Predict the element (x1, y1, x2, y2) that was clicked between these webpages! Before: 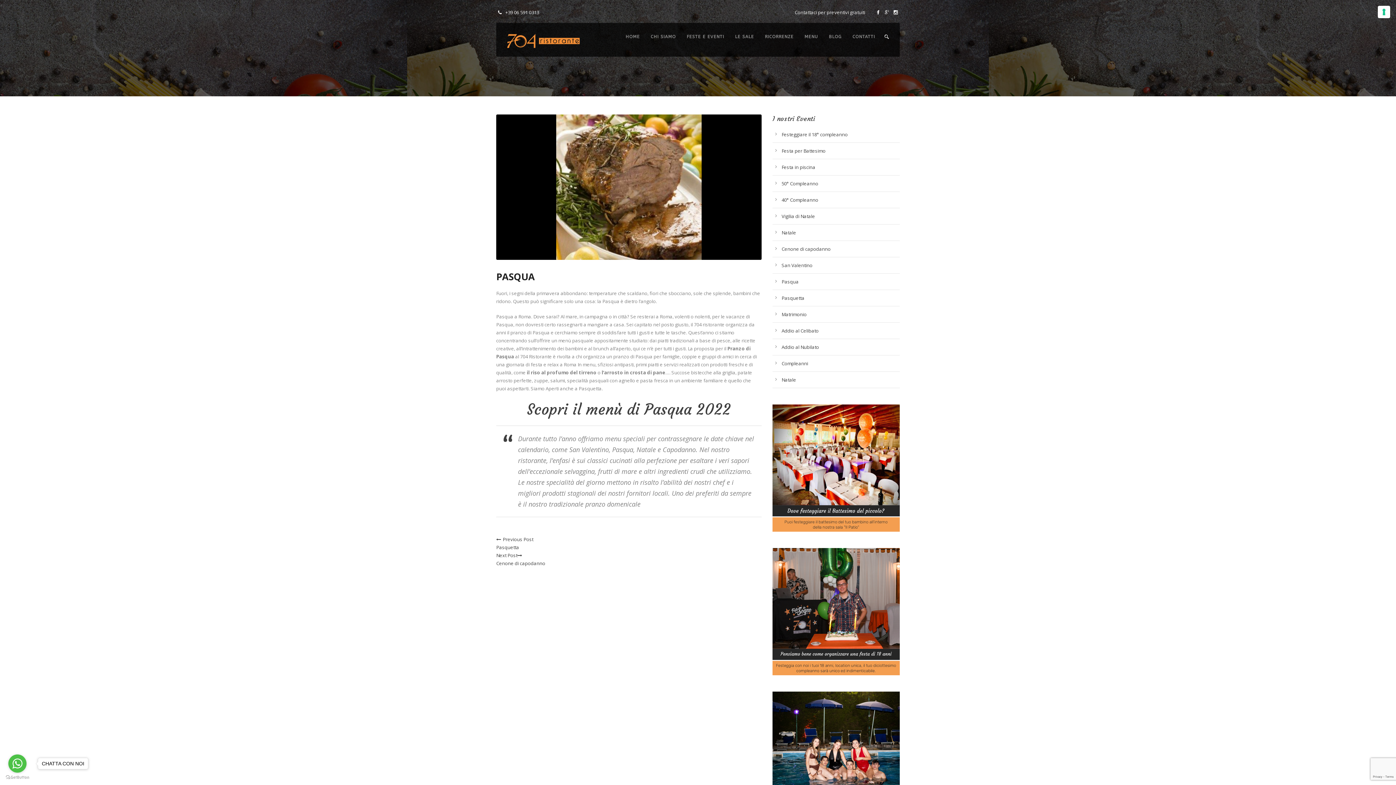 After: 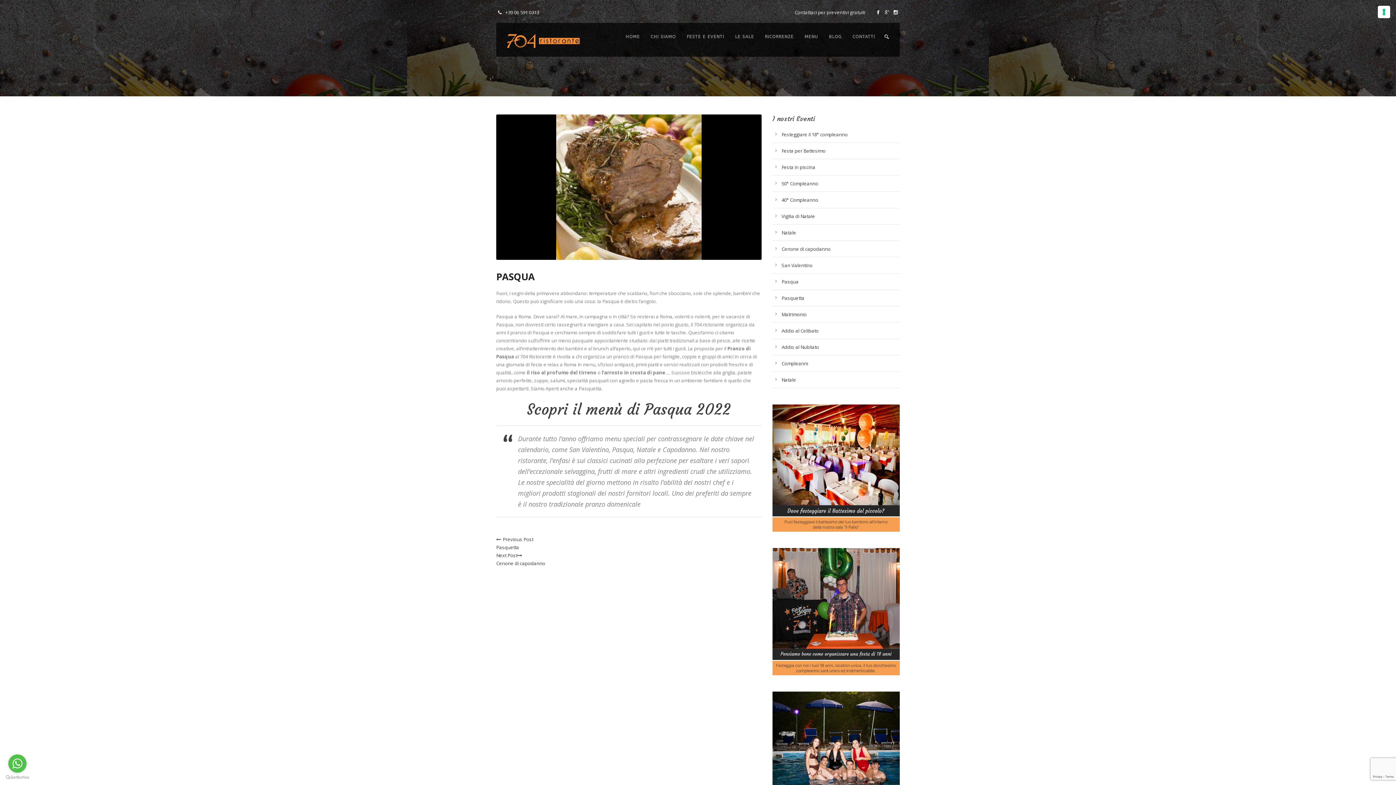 Action: label: Go to whatsapp bbox: (8, 754, 26, 773)